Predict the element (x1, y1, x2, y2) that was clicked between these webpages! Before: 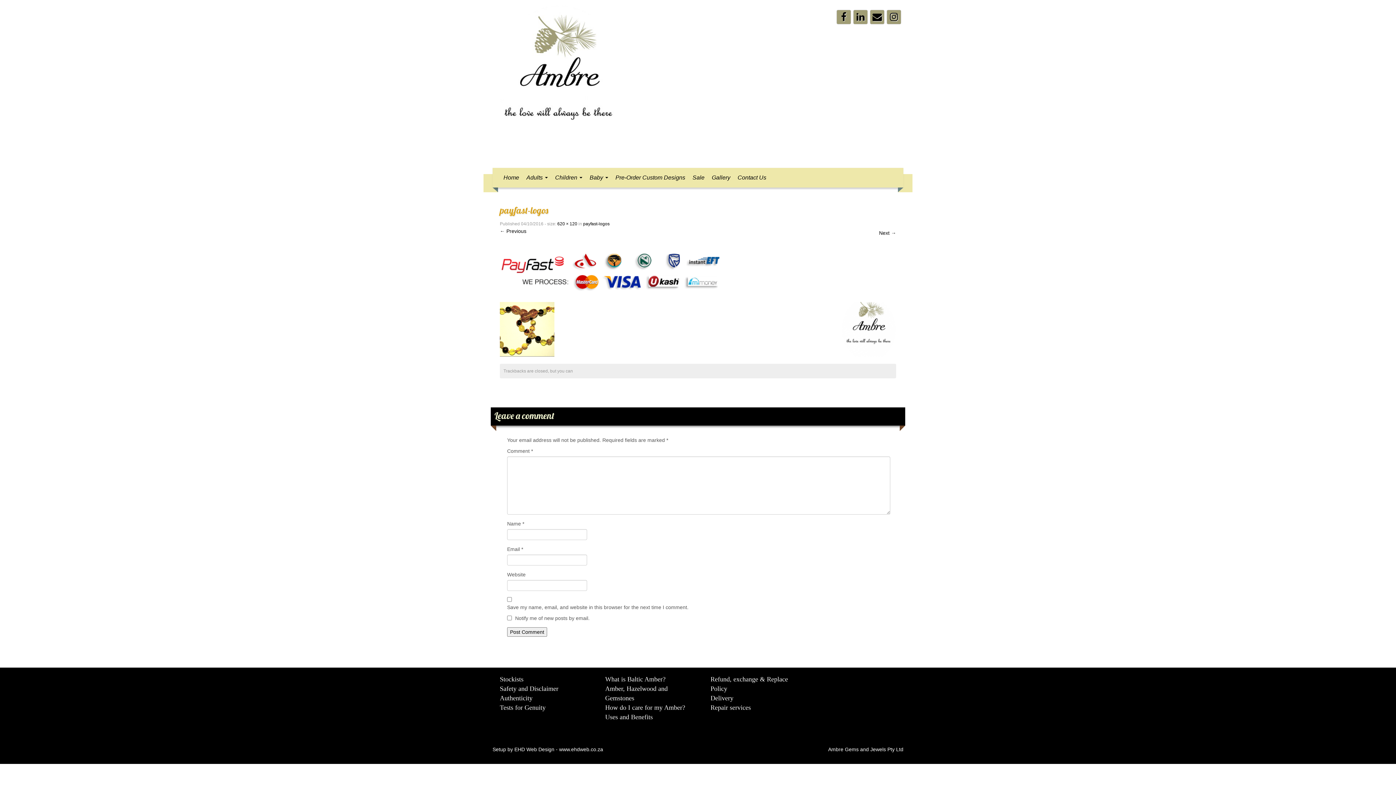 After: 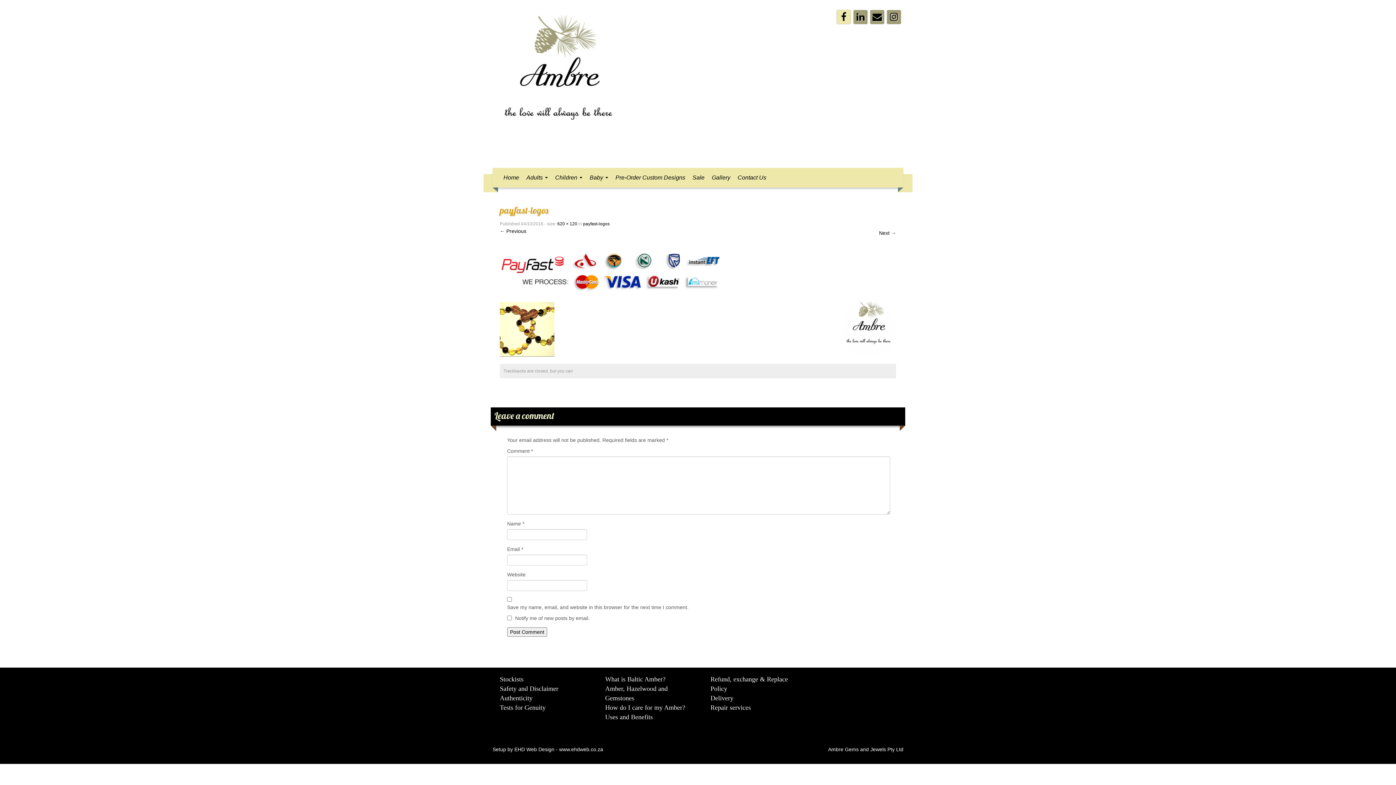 Action: bbox: (836, 9, 851, 24)